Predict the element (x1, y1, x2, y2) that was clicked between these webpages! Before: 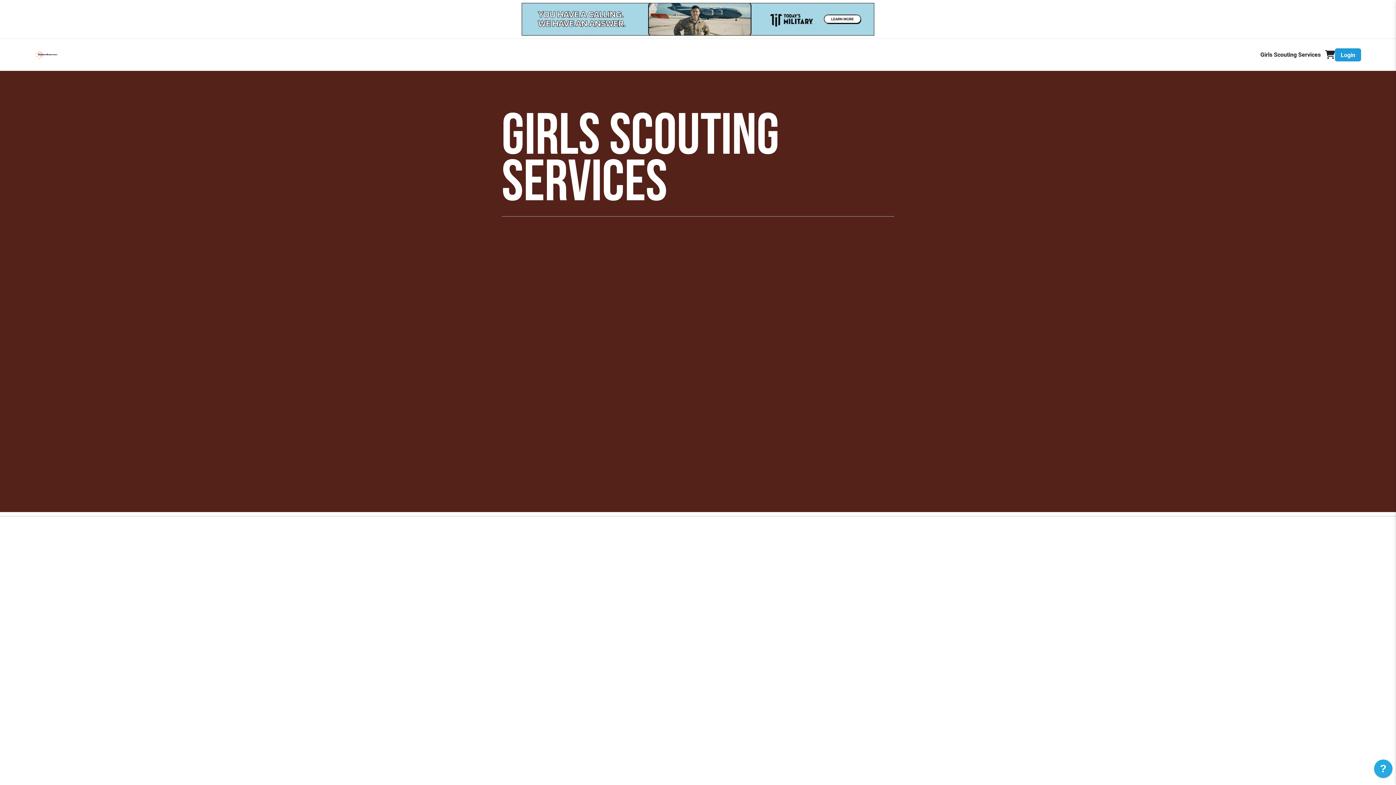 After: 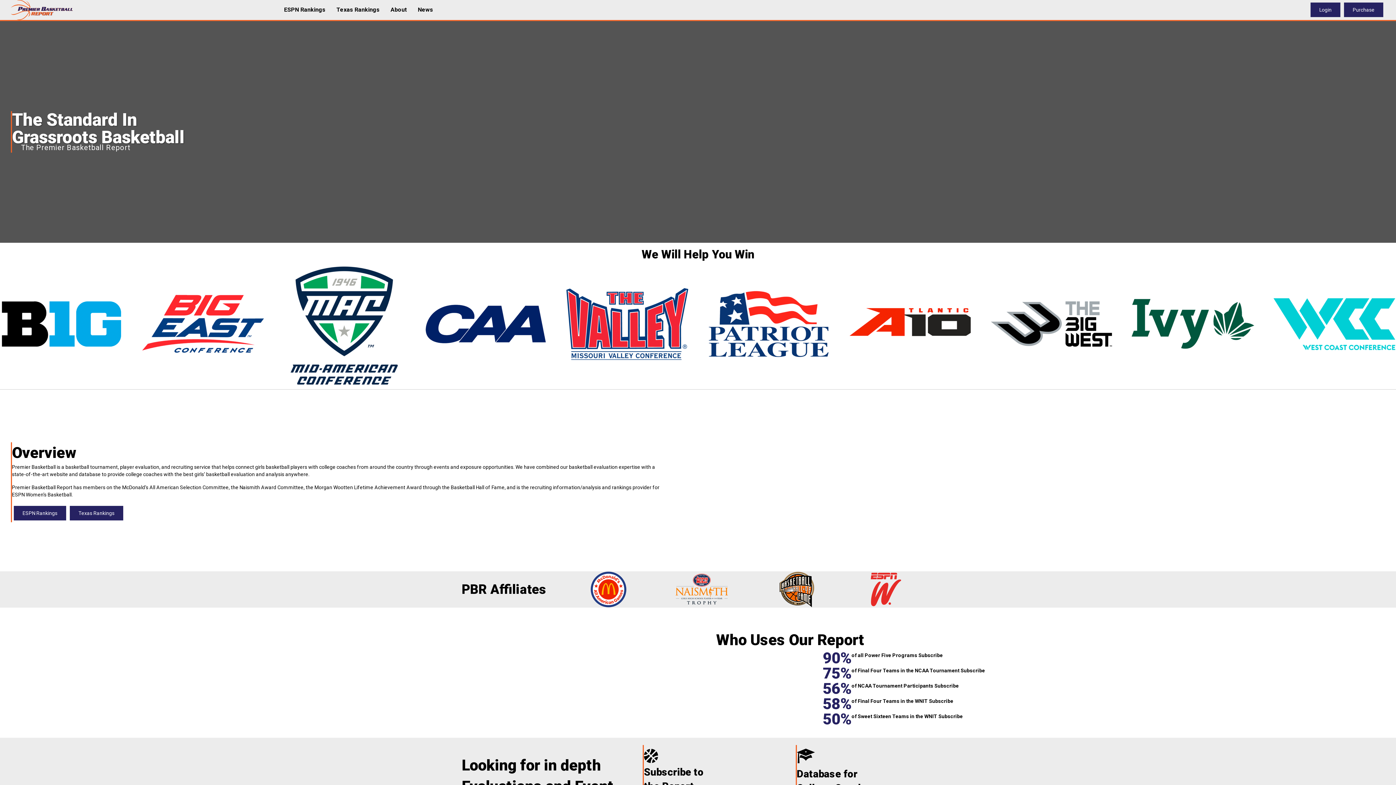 Action: bbox: (34, 43, 58, 66)